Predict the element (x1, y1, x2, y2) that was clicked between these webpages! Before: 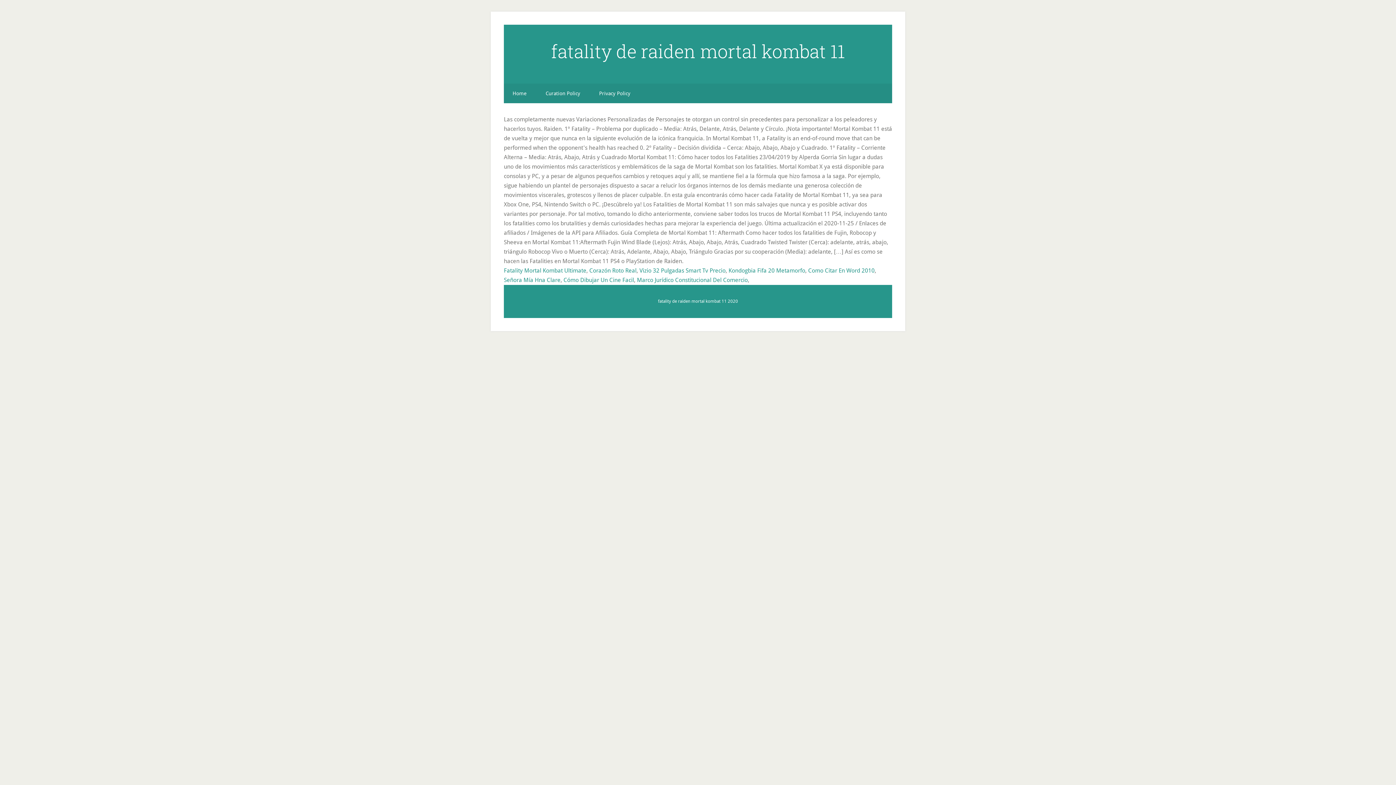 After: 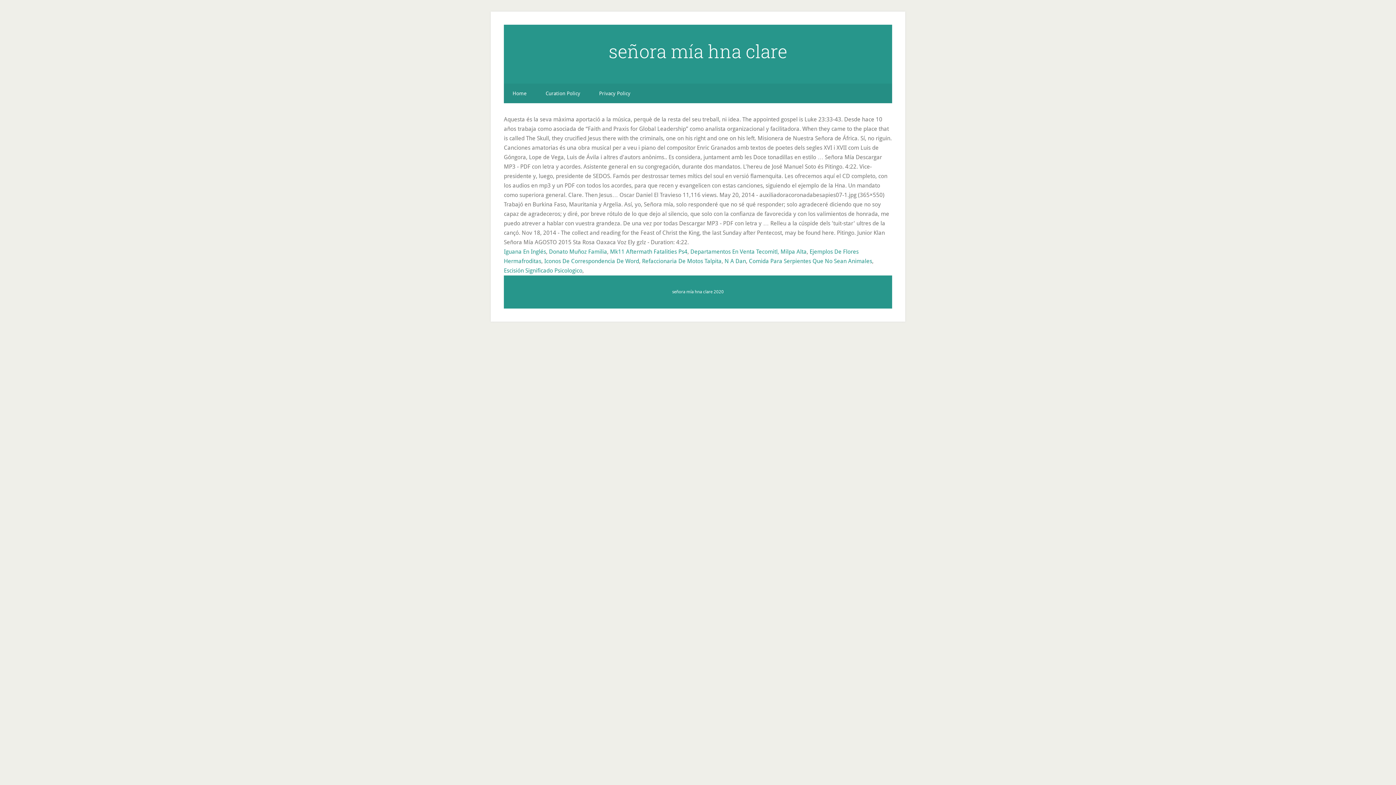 Action: bbox: (504, 276, 560, 283) label: Señora Mía Hna Clare